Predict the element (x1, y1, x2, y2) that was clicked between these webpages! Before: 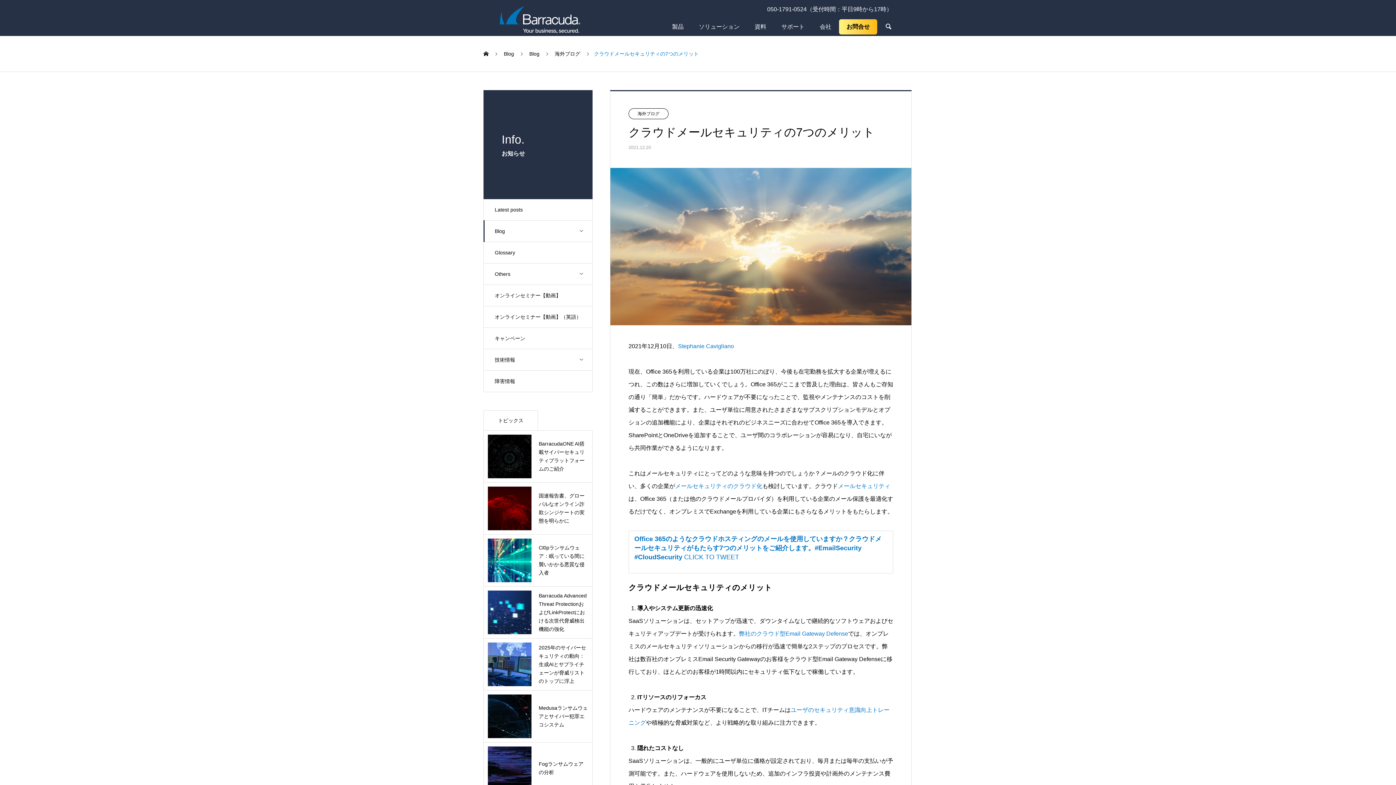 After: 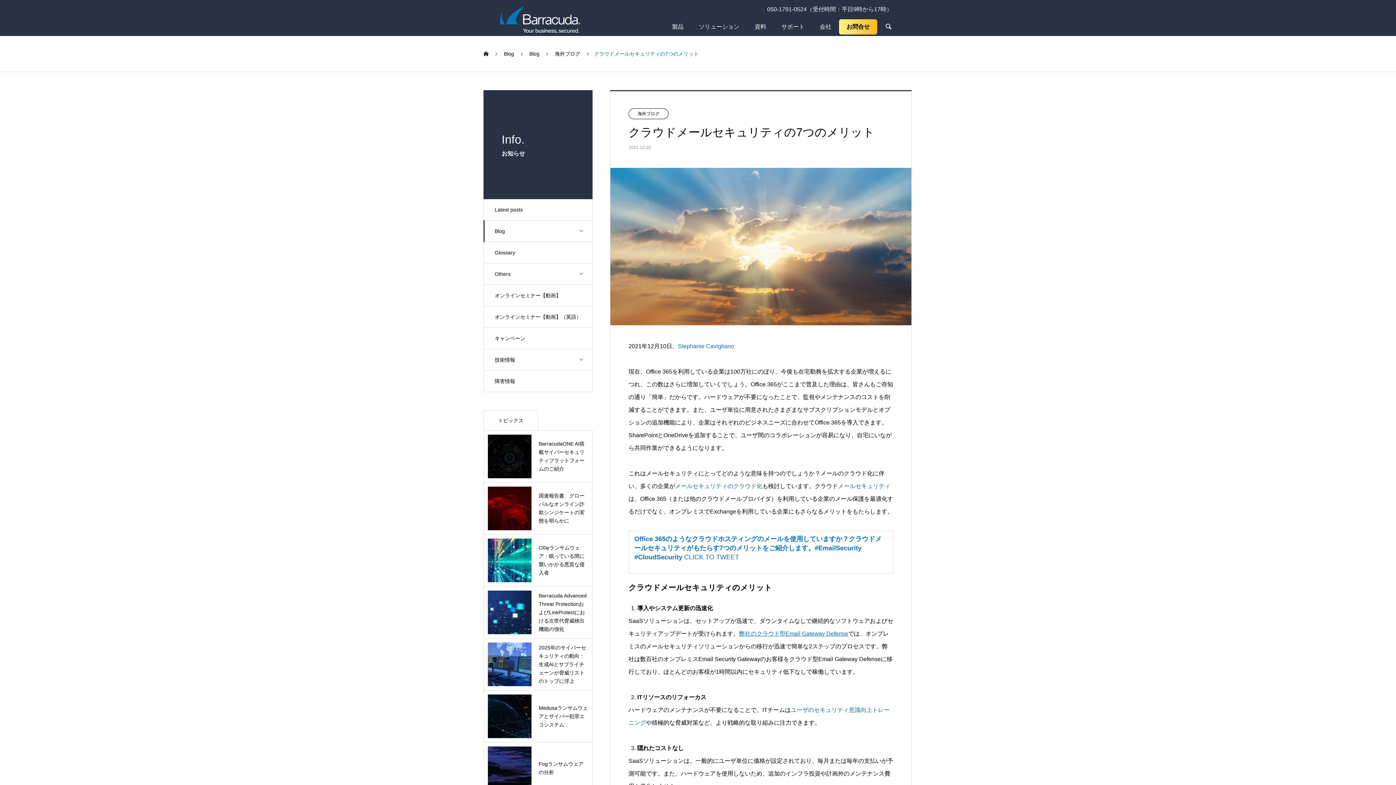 Action: label: 弊社のクラウド型Email Gateway Defense bbox: (739, 630, 848, 636)